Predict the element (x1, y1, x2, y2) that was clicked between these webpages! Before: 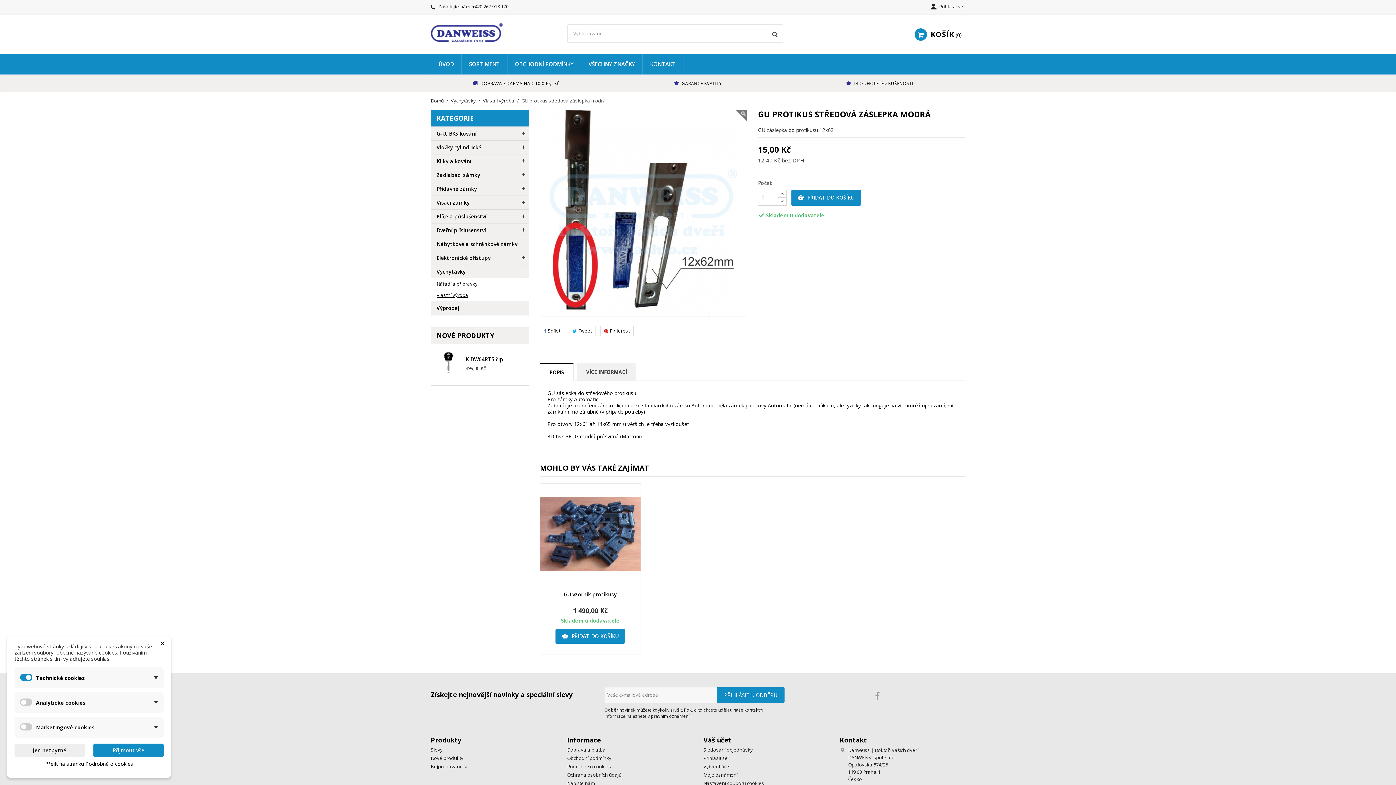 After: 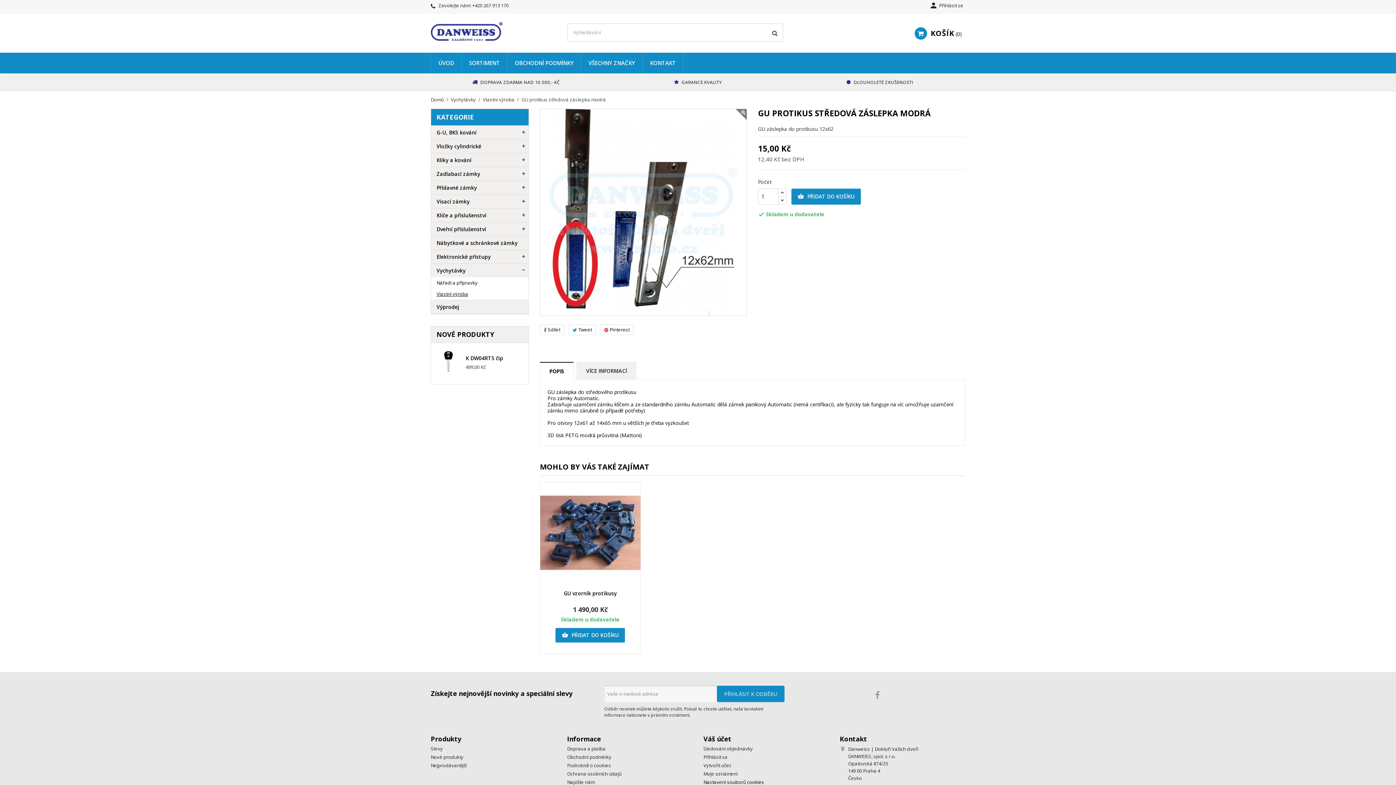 Action: label: Nastavení souborů cookies bbox: (703, 780, 764, 786)